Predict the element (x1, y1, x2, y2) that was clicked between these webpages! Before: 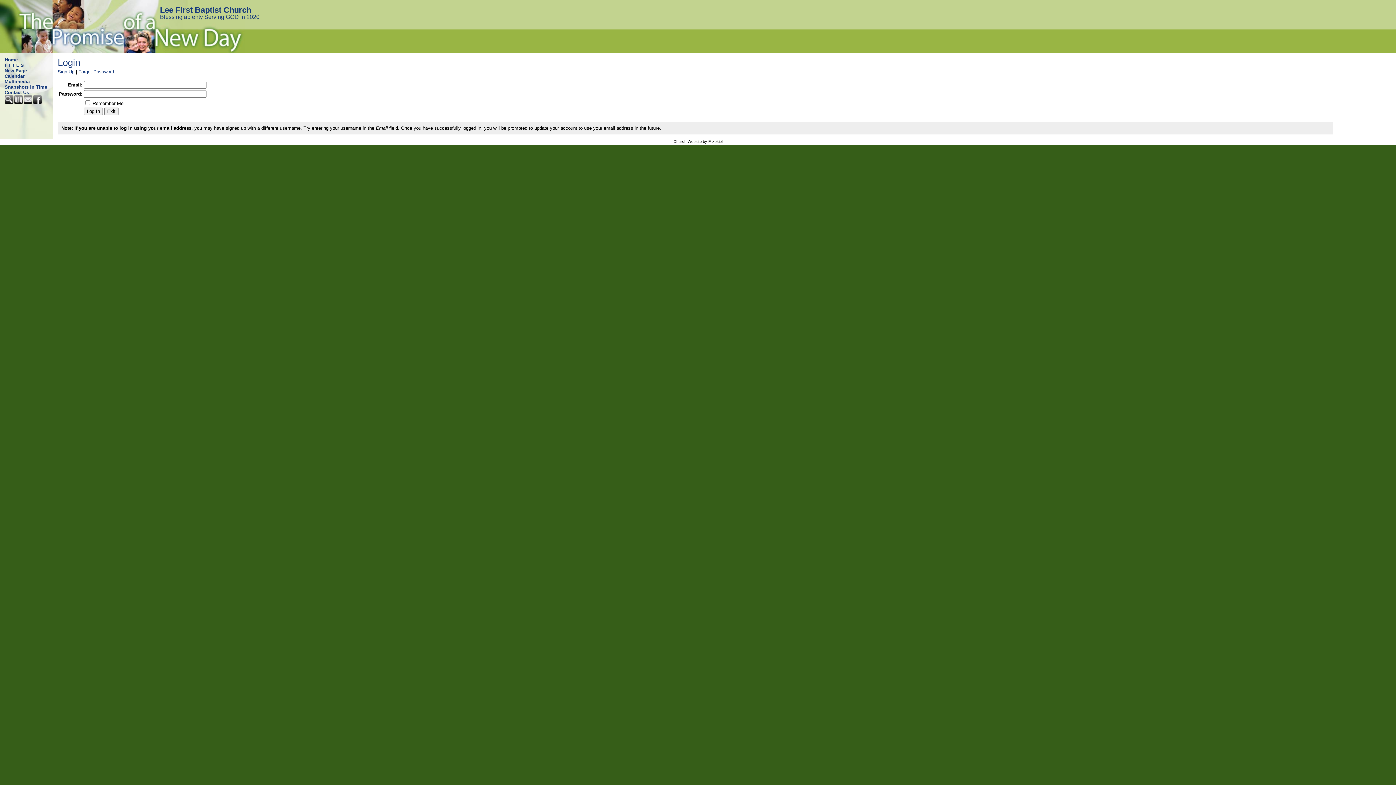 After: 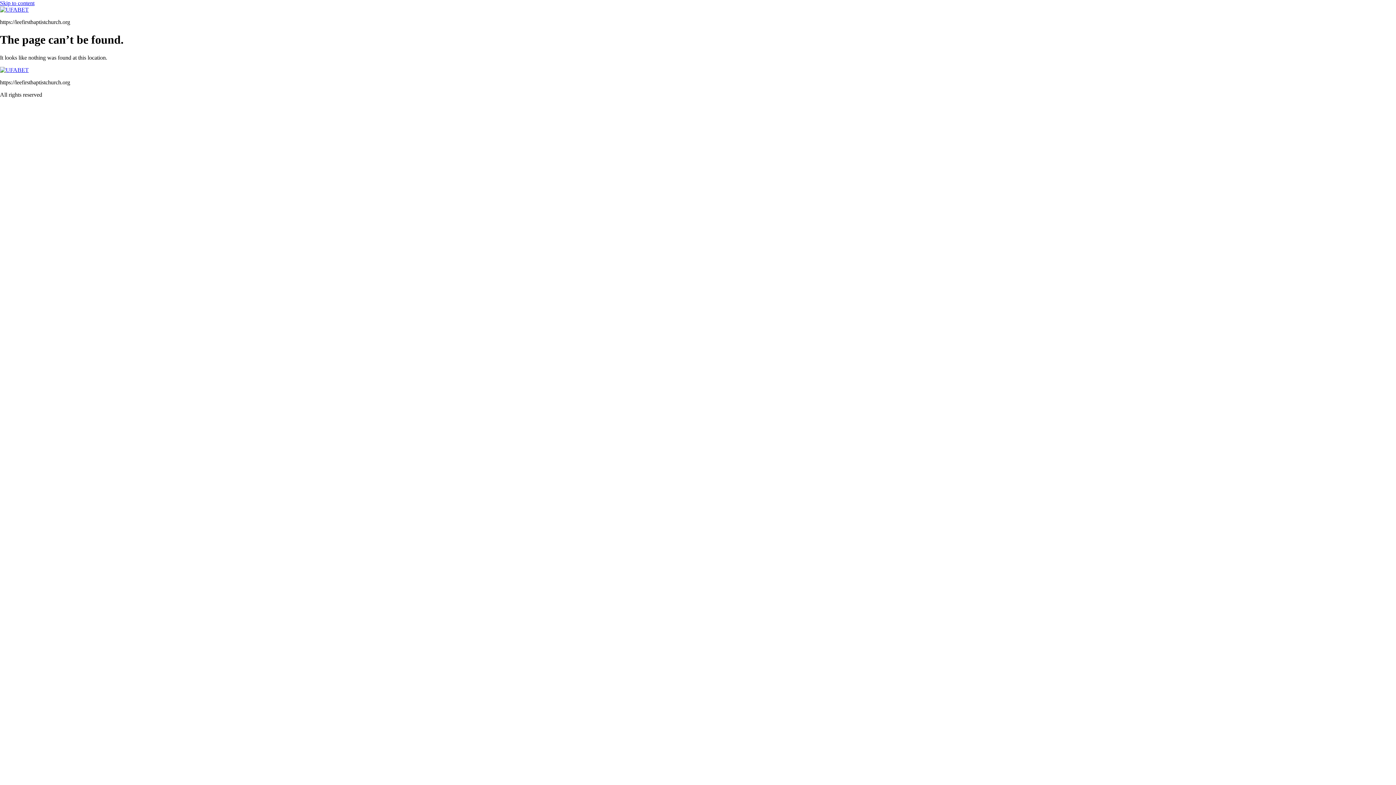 Action: label: Snapshots in Time bbox: (0, 84, 53, 89)